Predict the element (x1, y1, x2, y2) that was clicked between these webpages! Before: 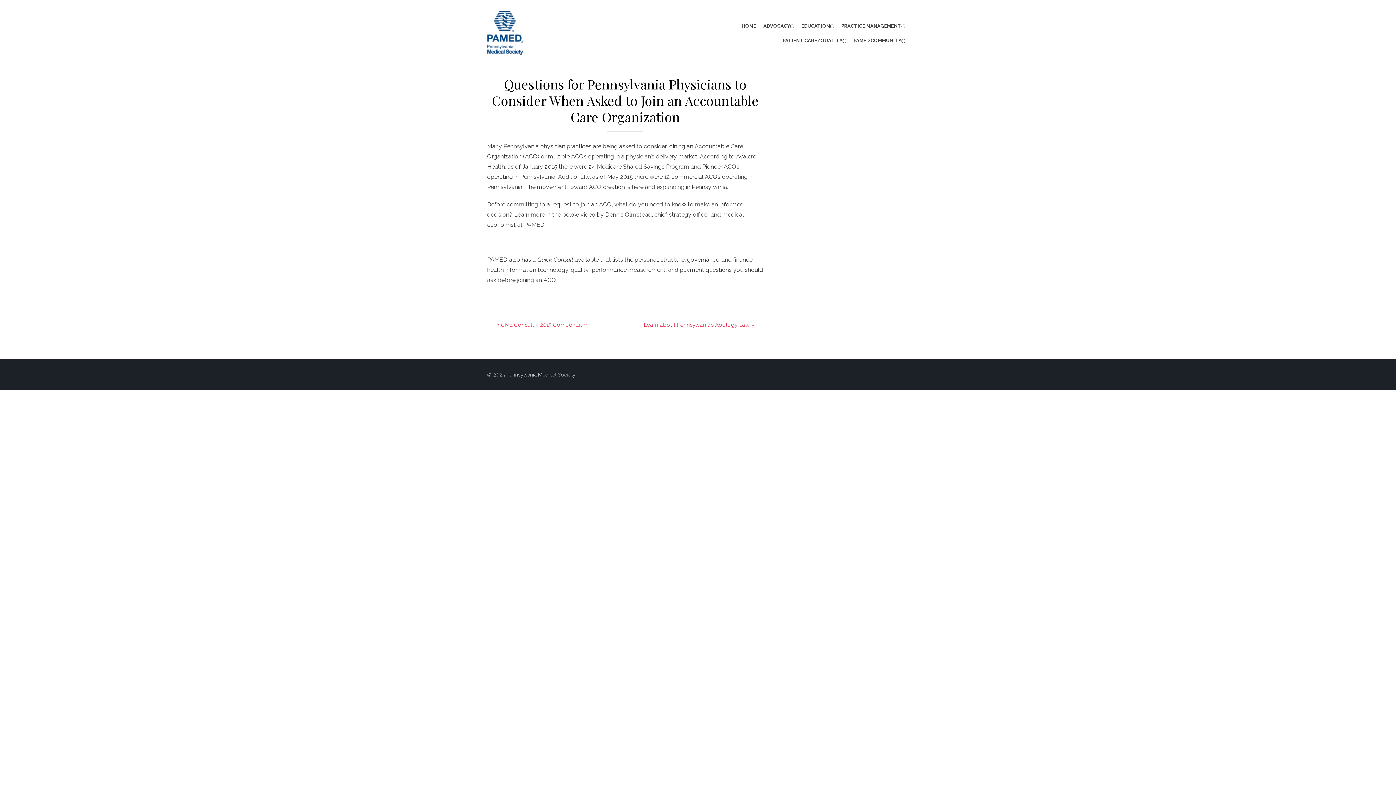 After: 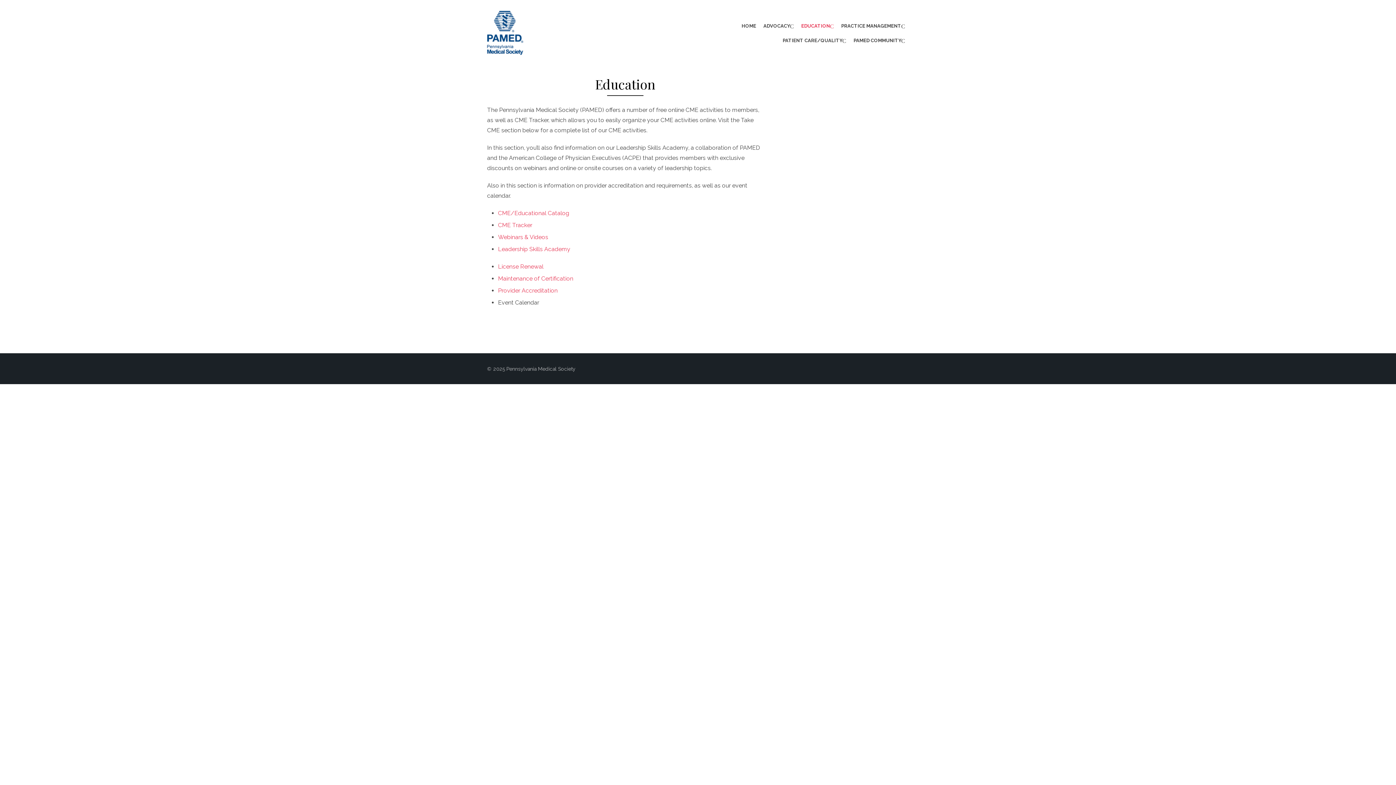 Action: bbox: (799, 18, 836, 33) label: EDUCATION